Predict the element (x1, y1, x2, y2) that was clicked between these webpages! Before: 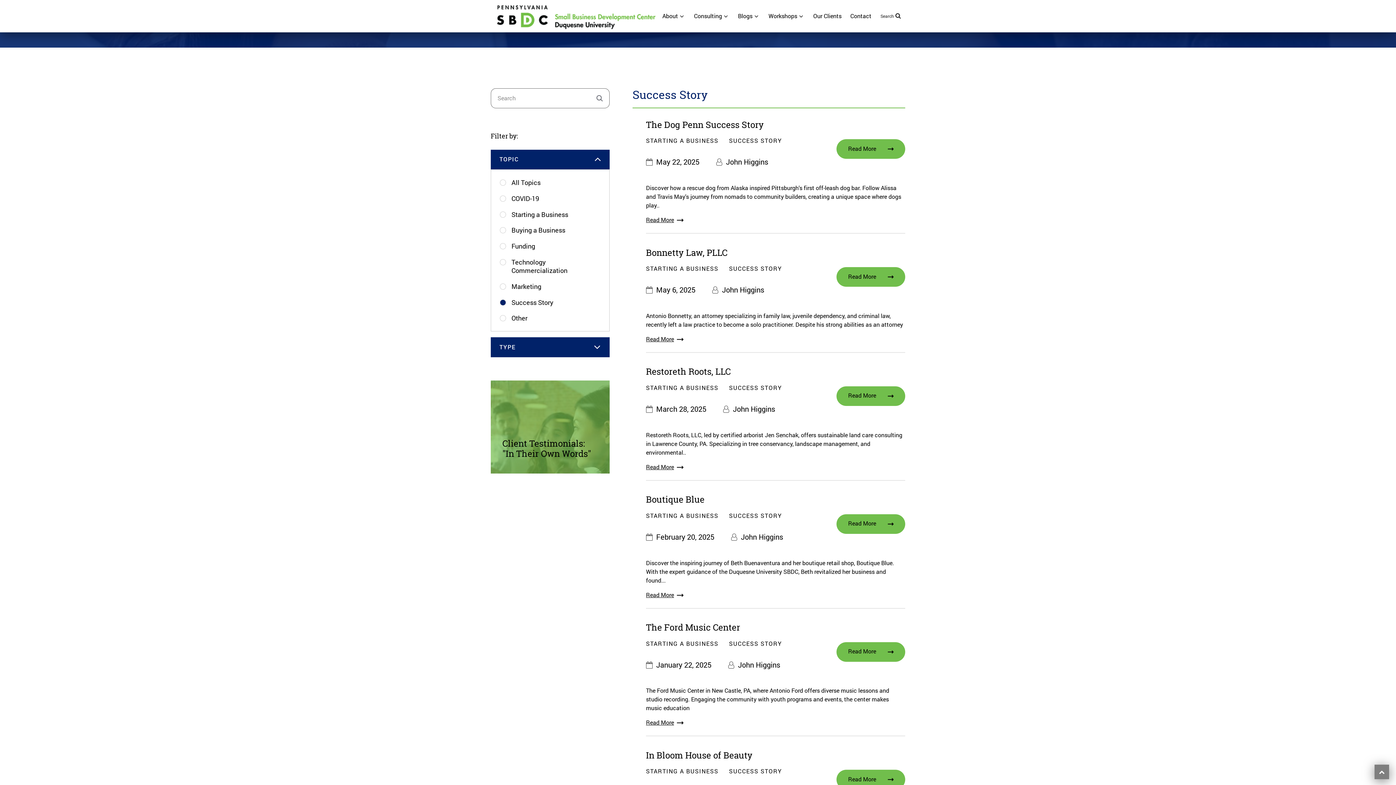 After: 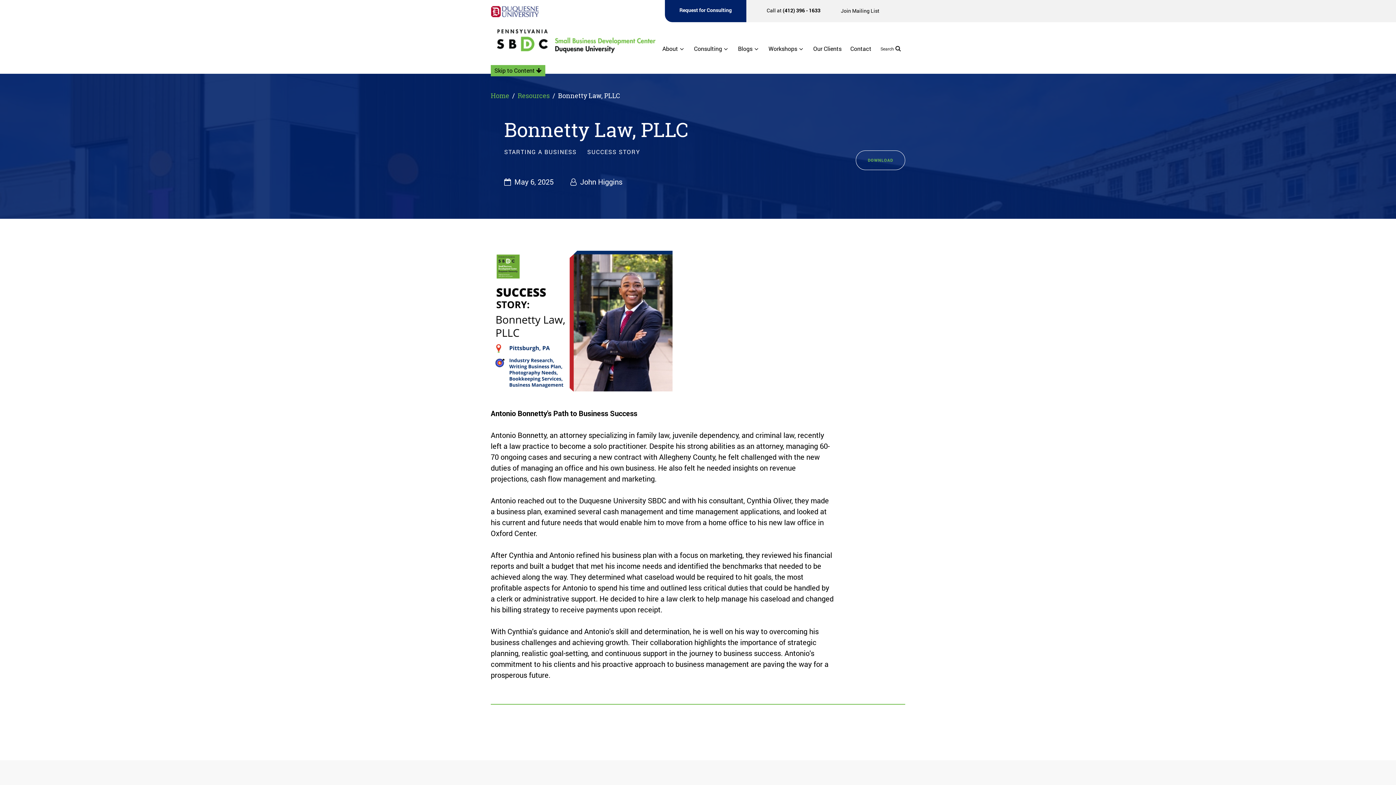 Action: bbox: (646, 334, 683, 343) label: Read More